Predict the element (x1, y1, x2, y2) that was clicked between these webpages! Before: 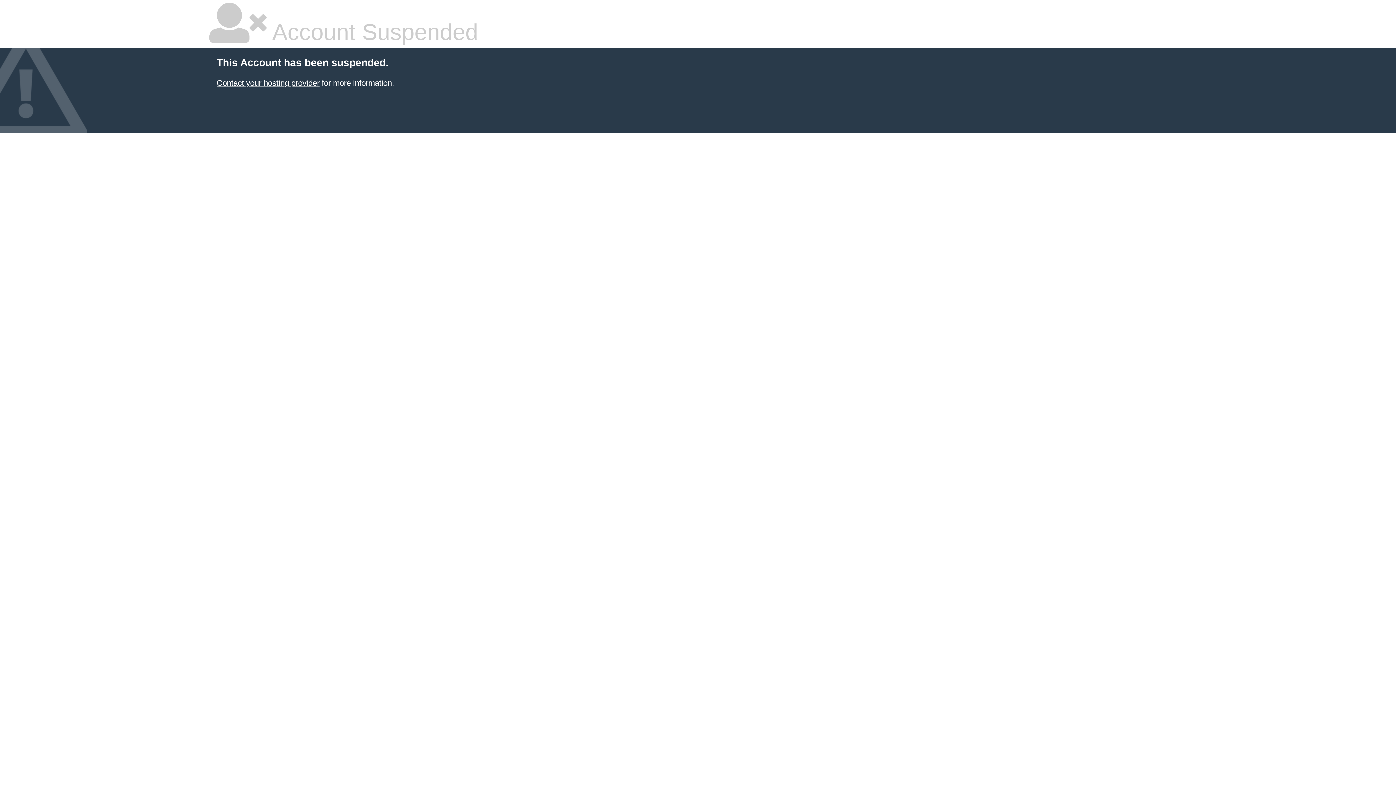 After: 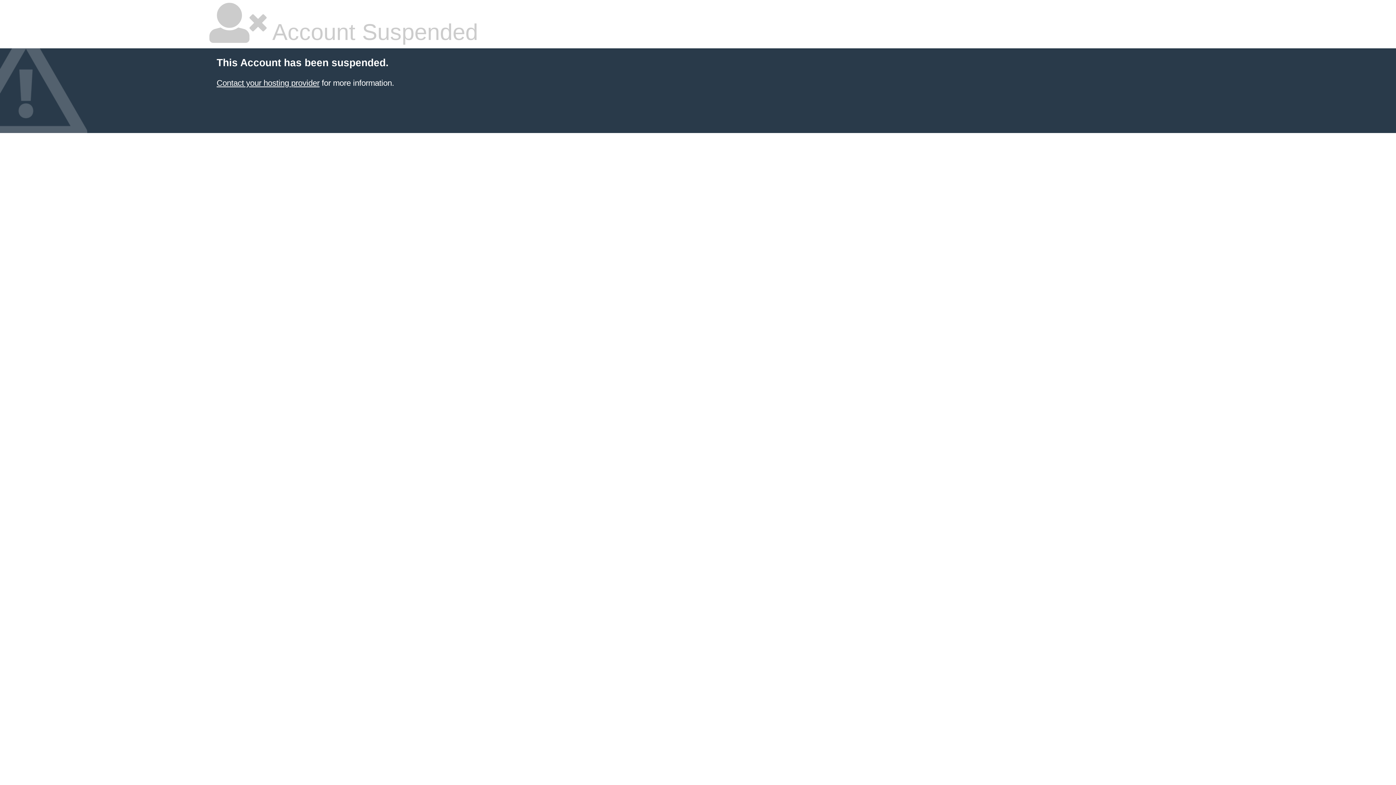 Action: label: Contact your hosting provider bbox: (216, 78, 319, 87)